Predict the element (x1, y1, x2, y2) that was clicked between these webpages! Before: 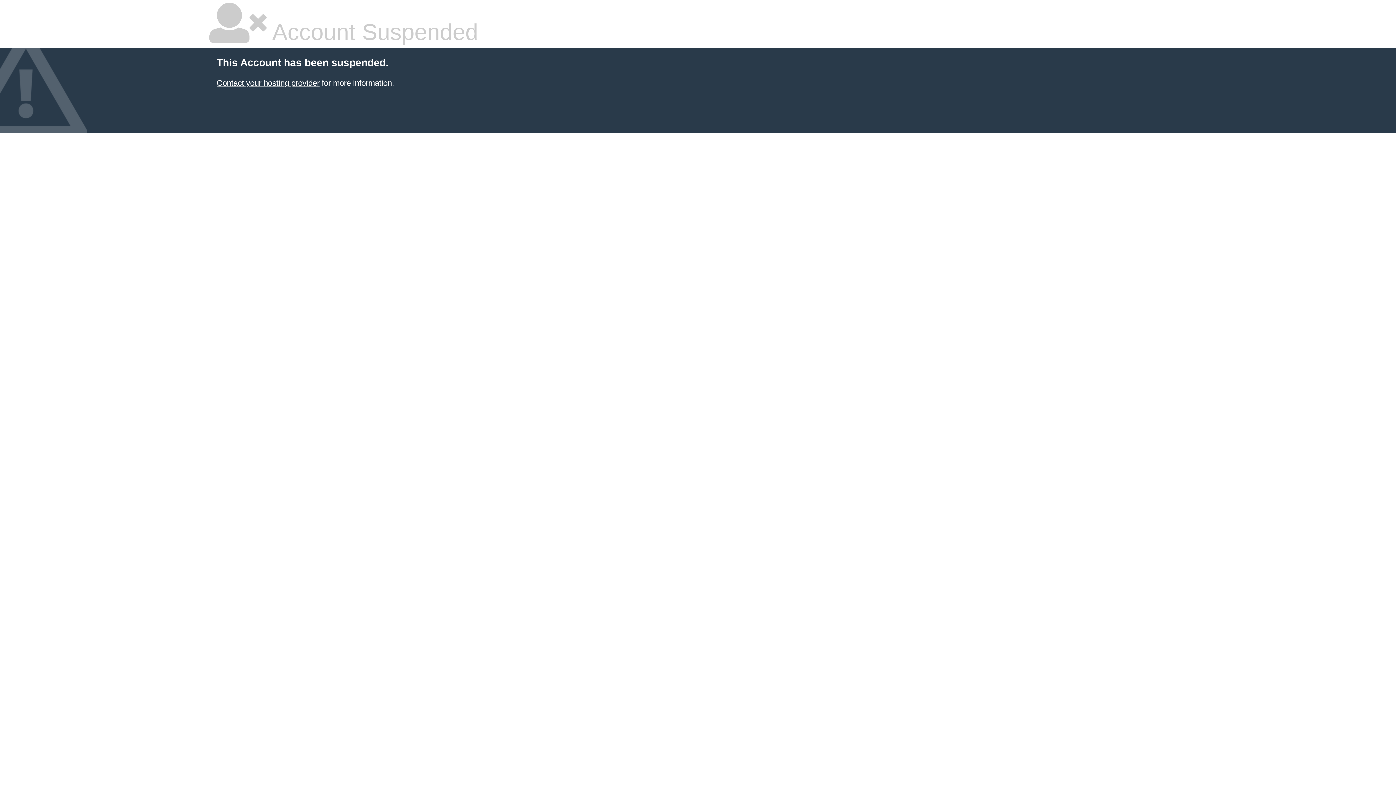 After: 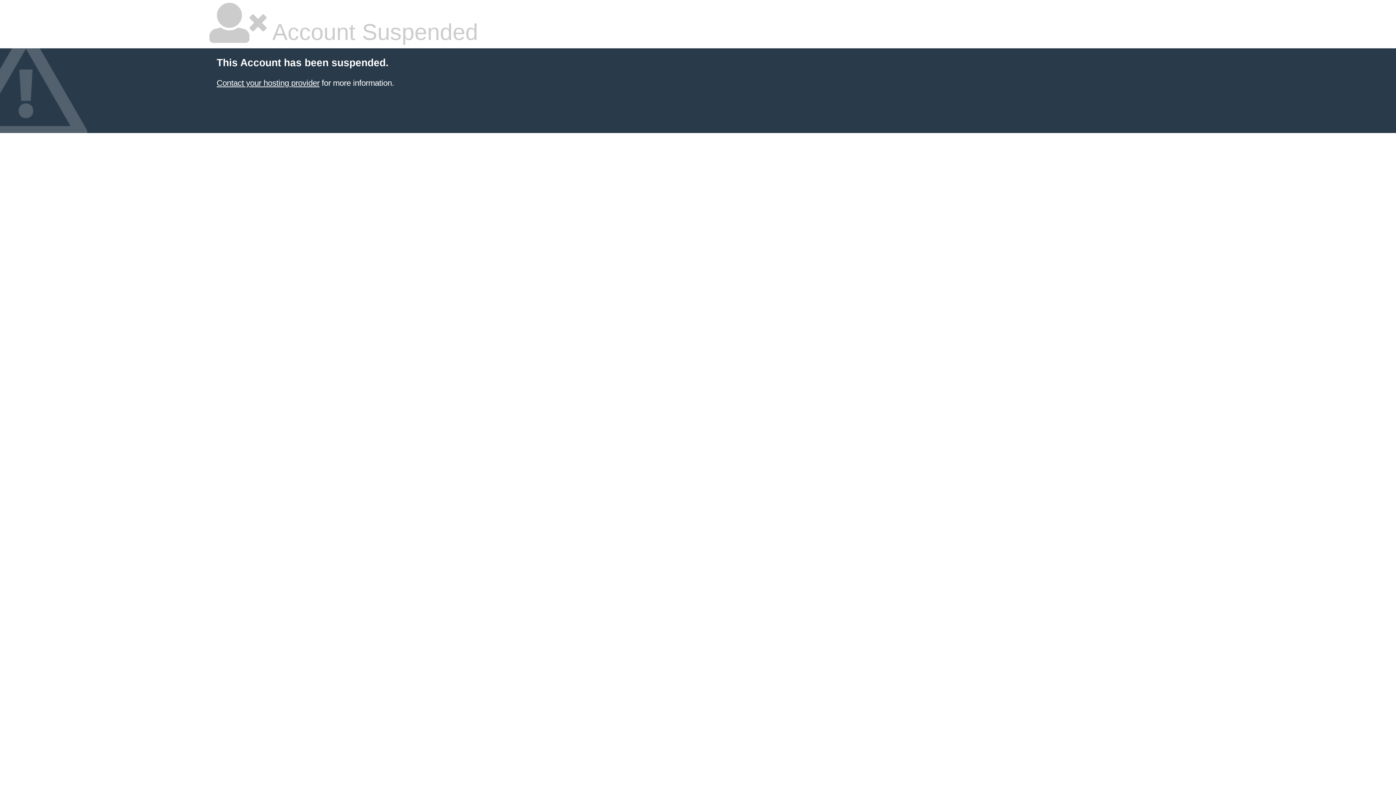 Action: label: Contact your hosting provider bbox: (216, 78, 319, 87)